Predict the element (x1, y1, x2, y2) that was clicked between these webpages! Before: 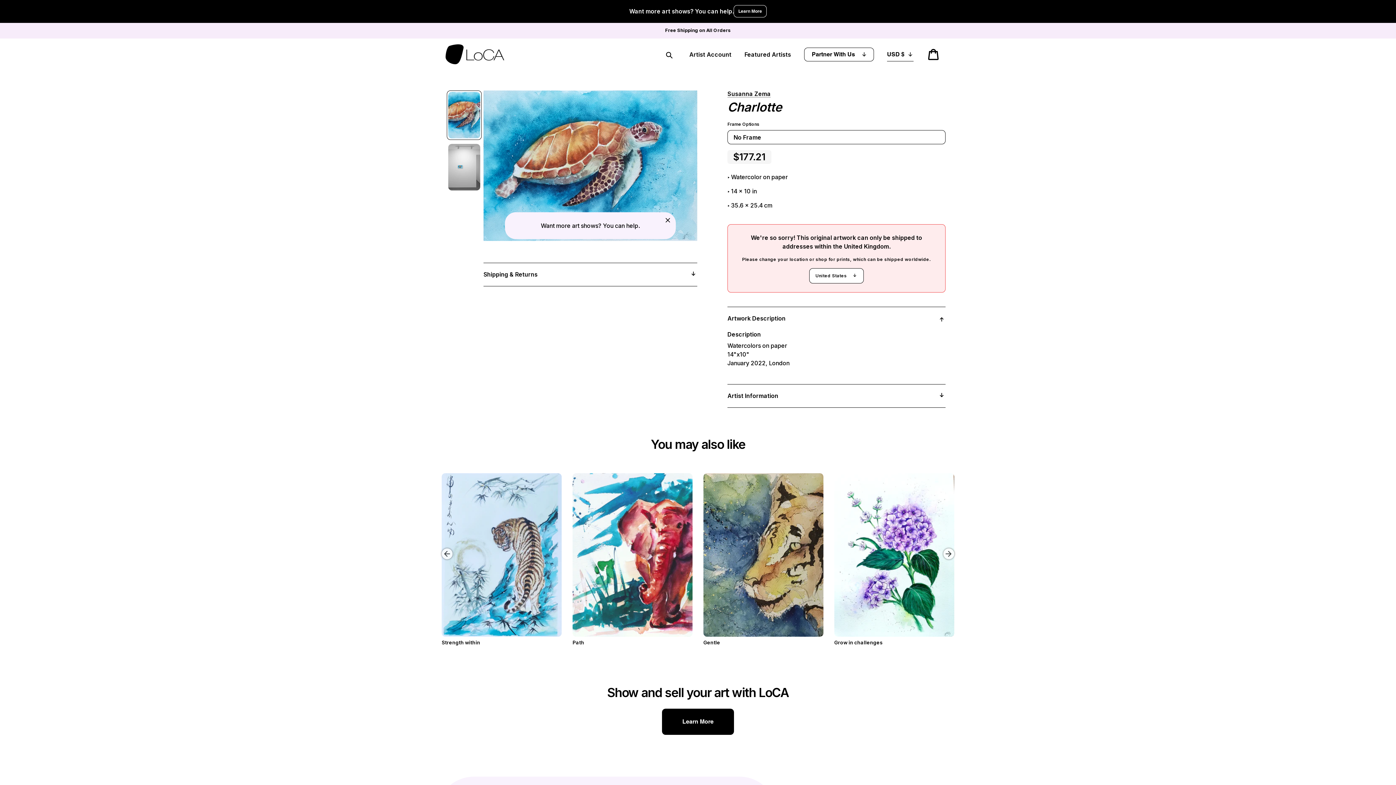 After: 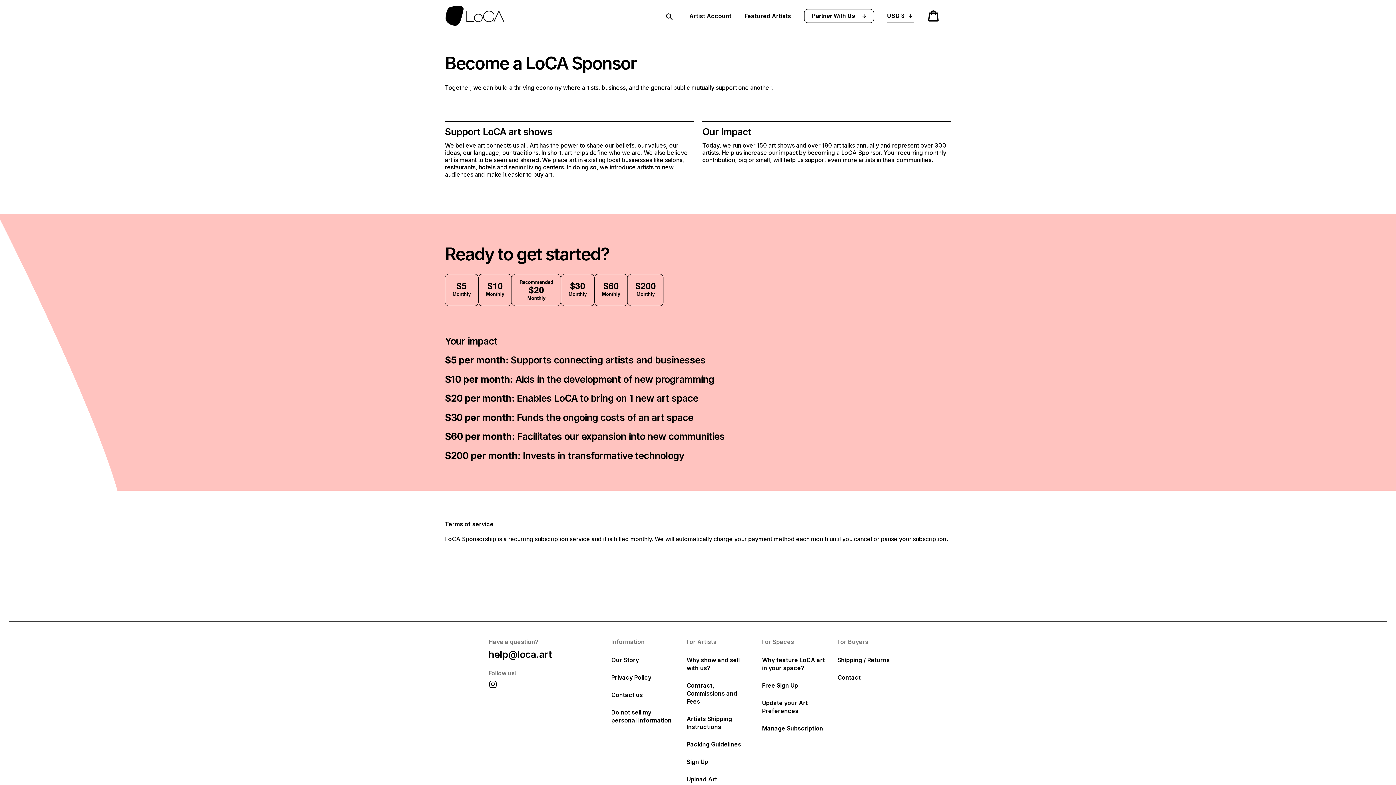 Action: bbox: (733, 5, 766, 17) label: Want more art shows? You can help.